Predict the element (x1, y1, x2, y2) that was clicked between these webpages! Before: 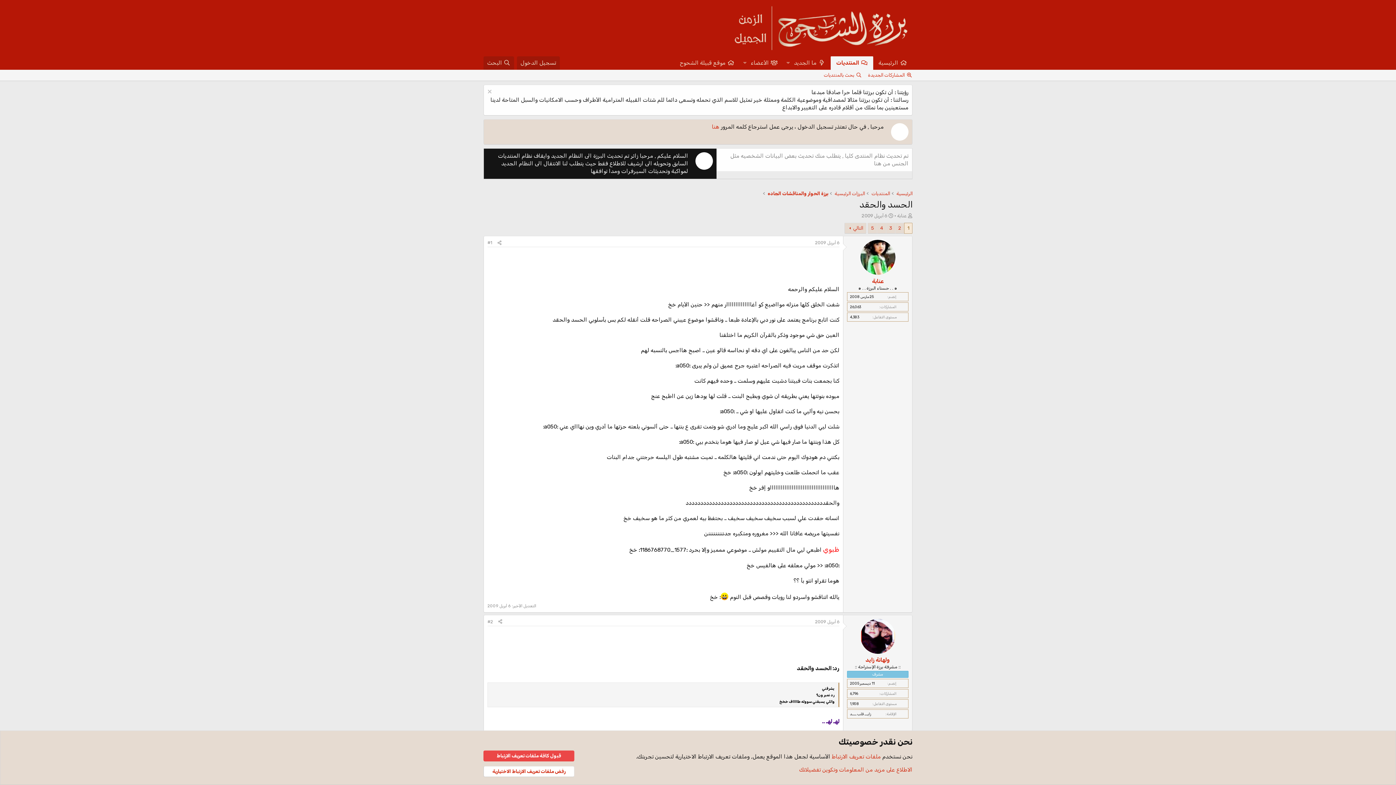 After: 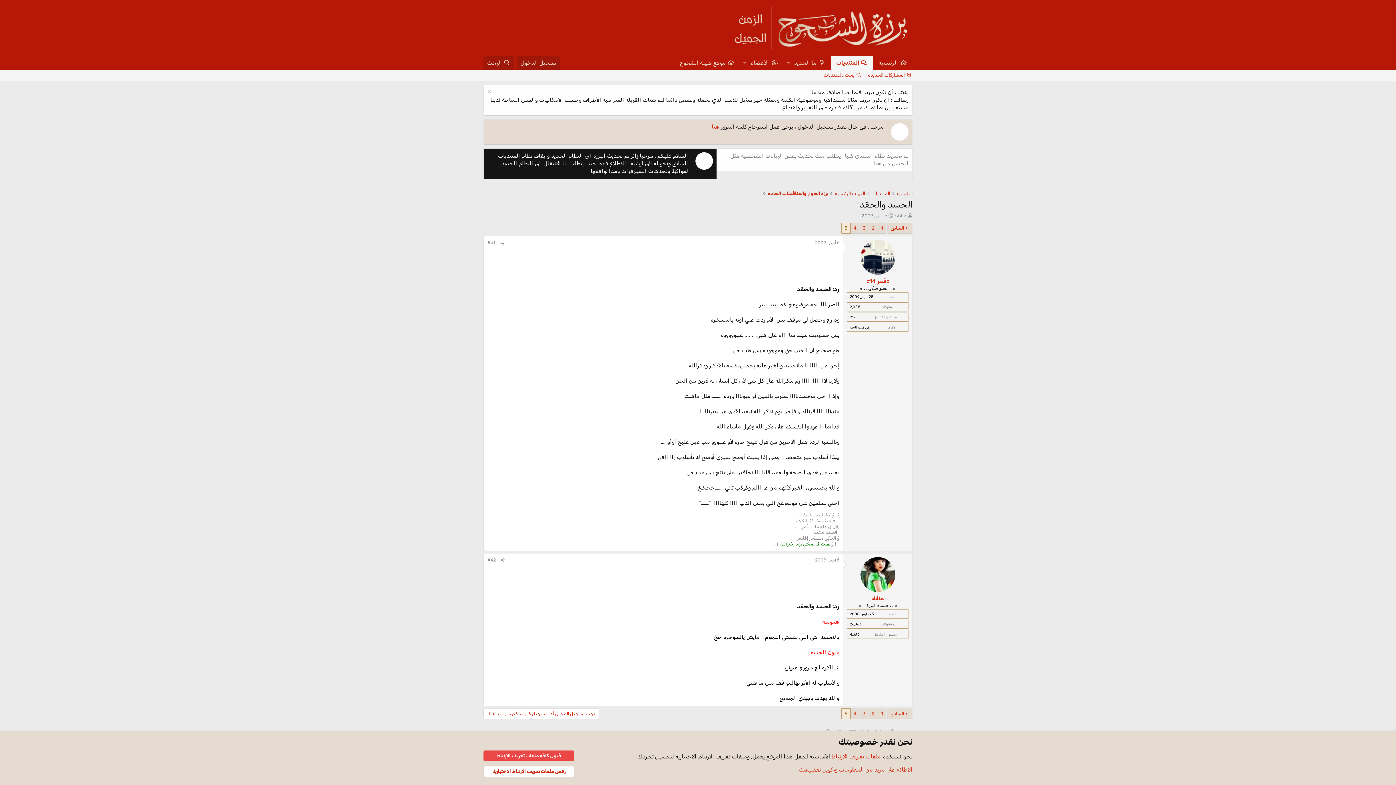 Action: label: 5 bbox: (868, 223, 877, 233)